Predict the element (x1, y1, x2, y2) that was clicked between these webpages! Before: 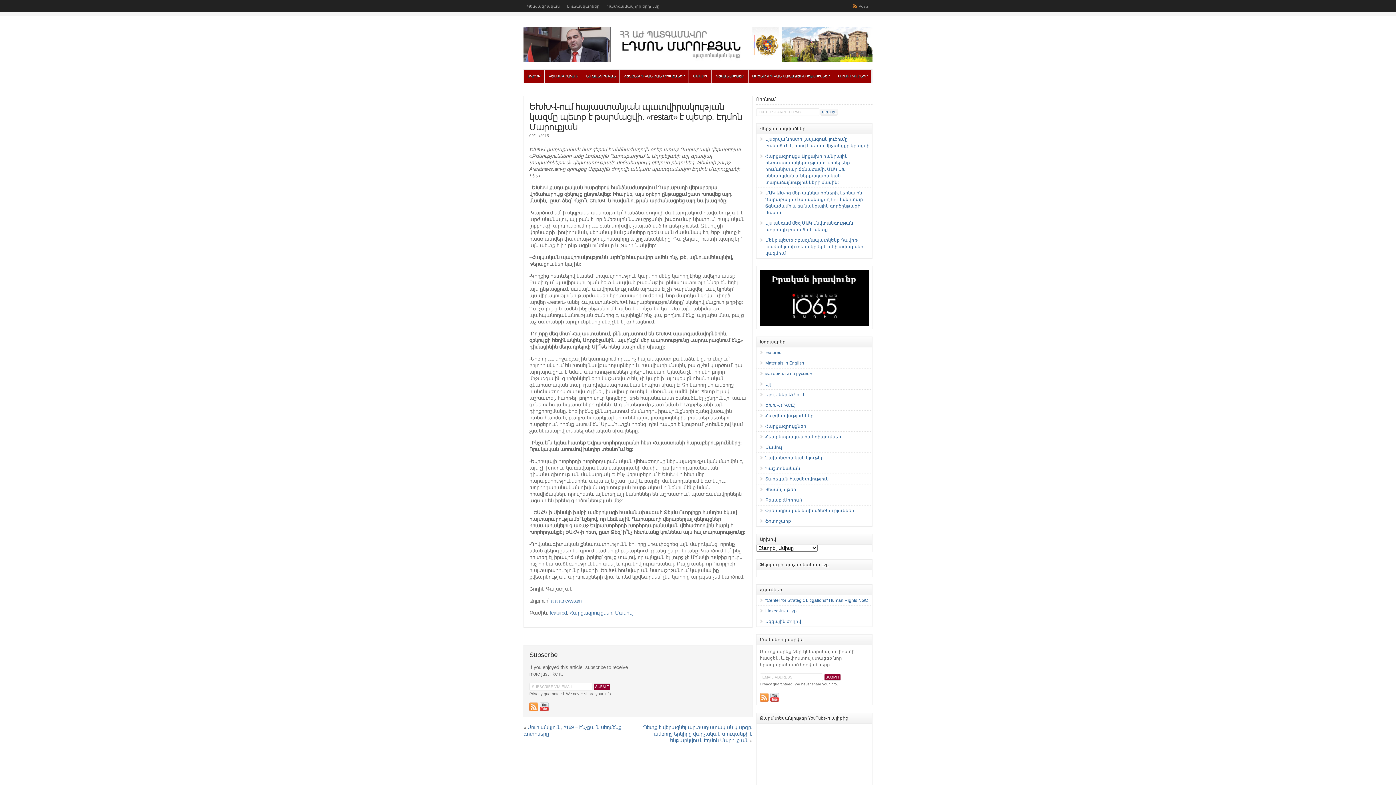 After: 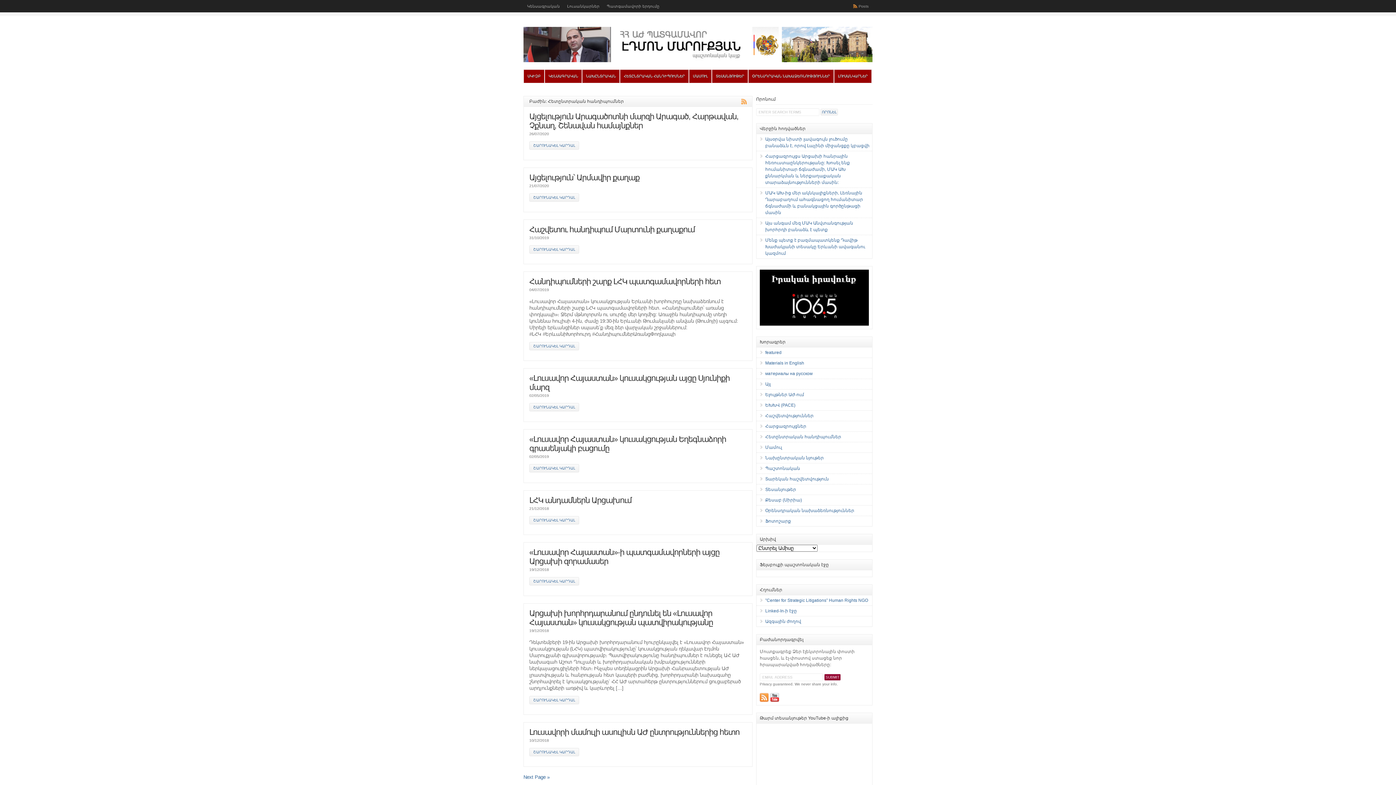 Action: bbox: (765, 434, 841, 439) label: Հետընտրական հանդիպումներ